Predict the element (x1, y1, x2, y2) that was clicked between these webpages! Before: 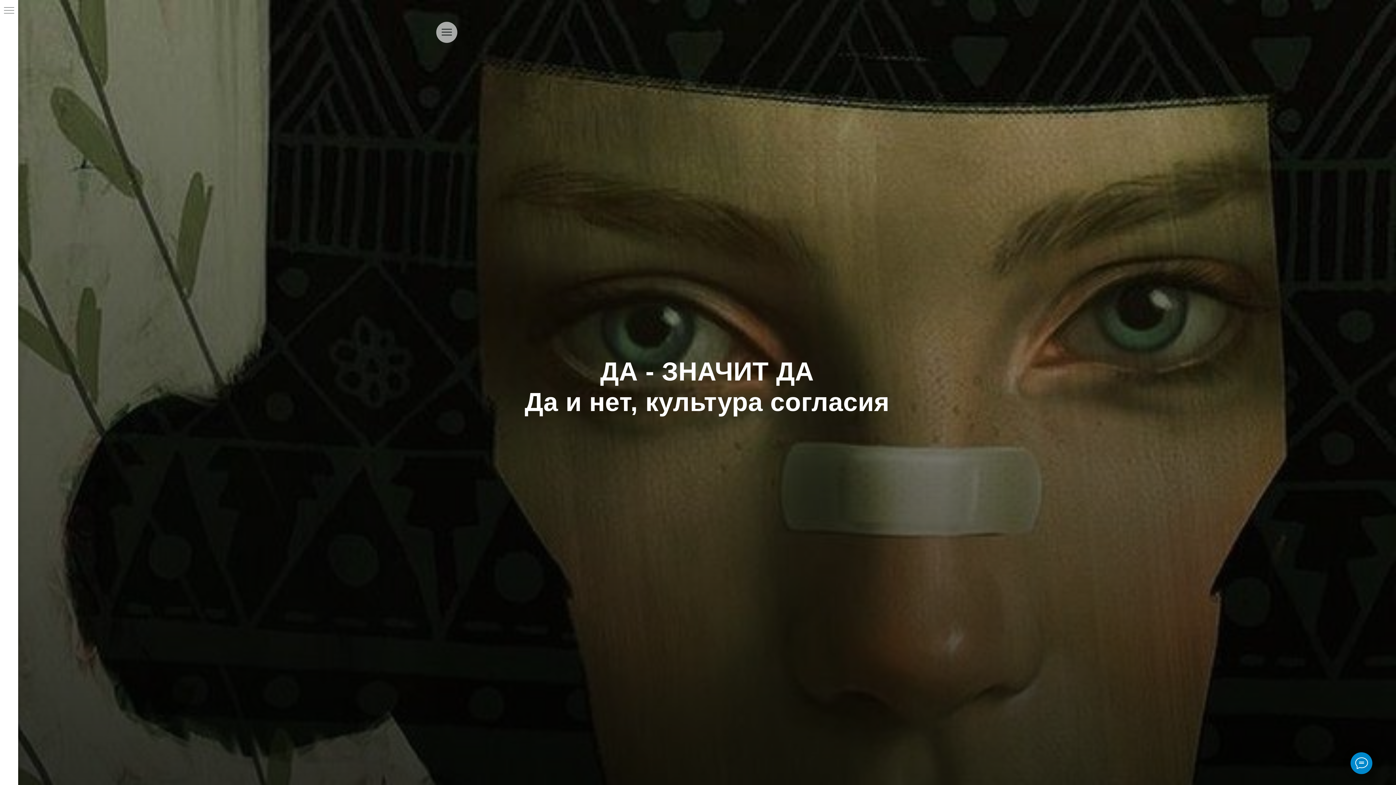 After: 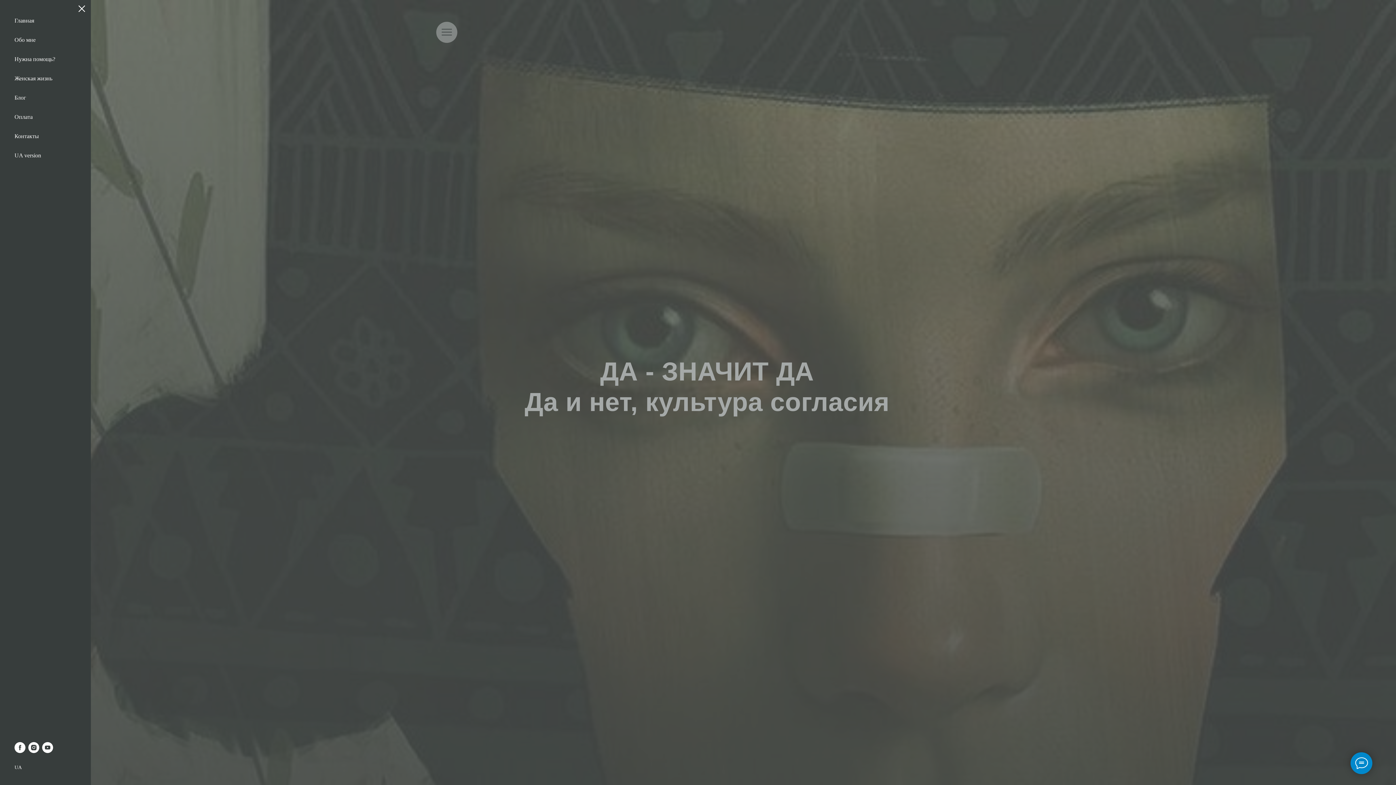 Action: bbox: (441, 28, 452, 36) label: Navigation menu